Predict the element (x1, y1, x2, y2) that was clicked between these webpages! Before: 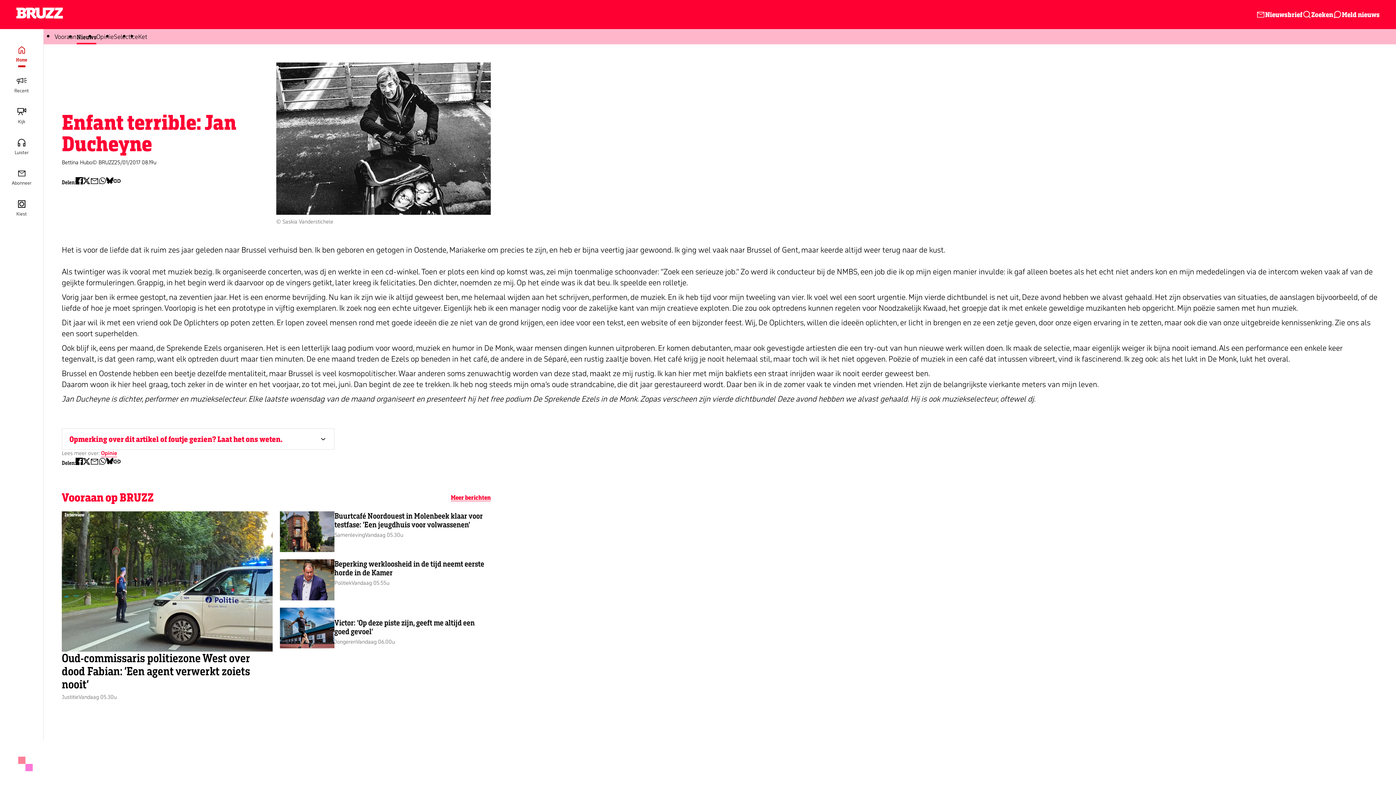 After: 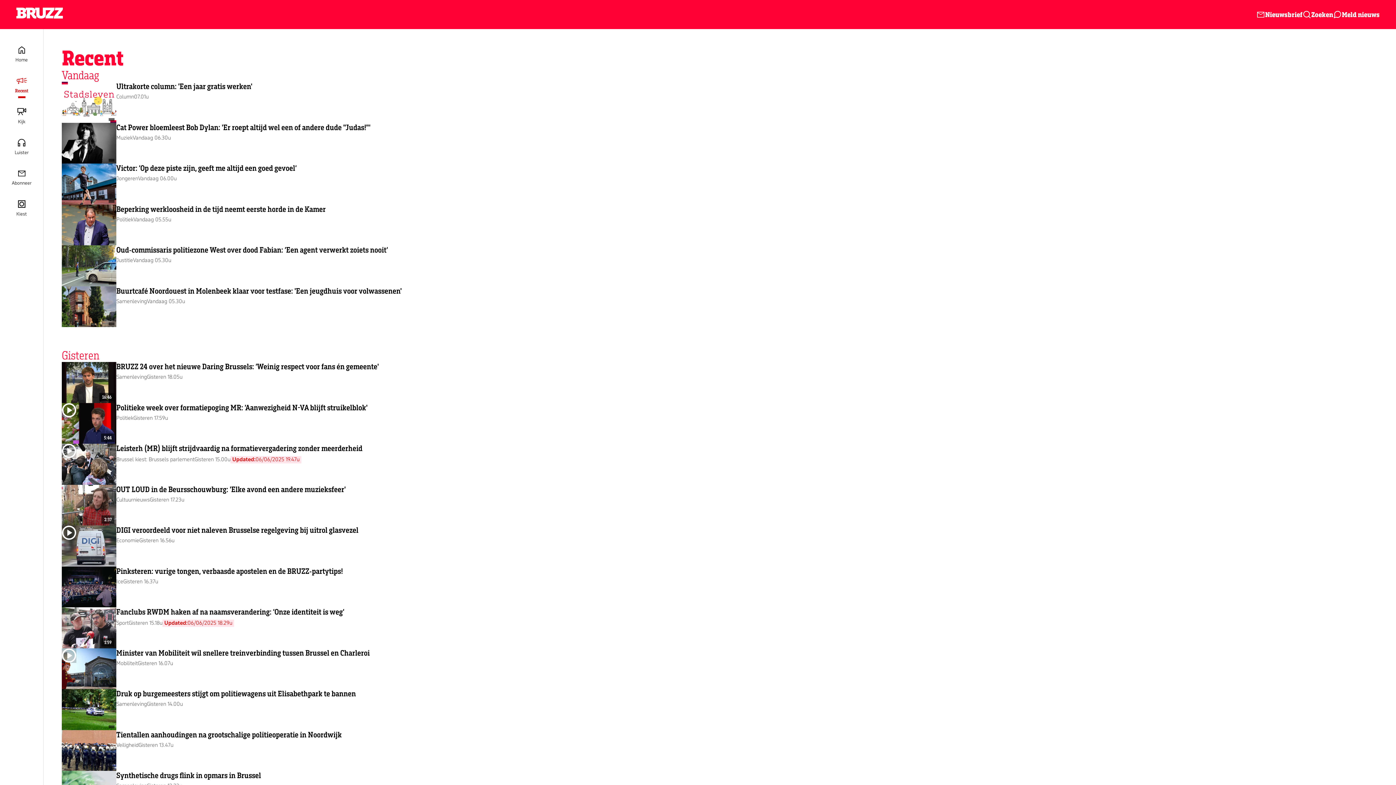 Action: bbox: (0, 70, 43, 101) label: Recent